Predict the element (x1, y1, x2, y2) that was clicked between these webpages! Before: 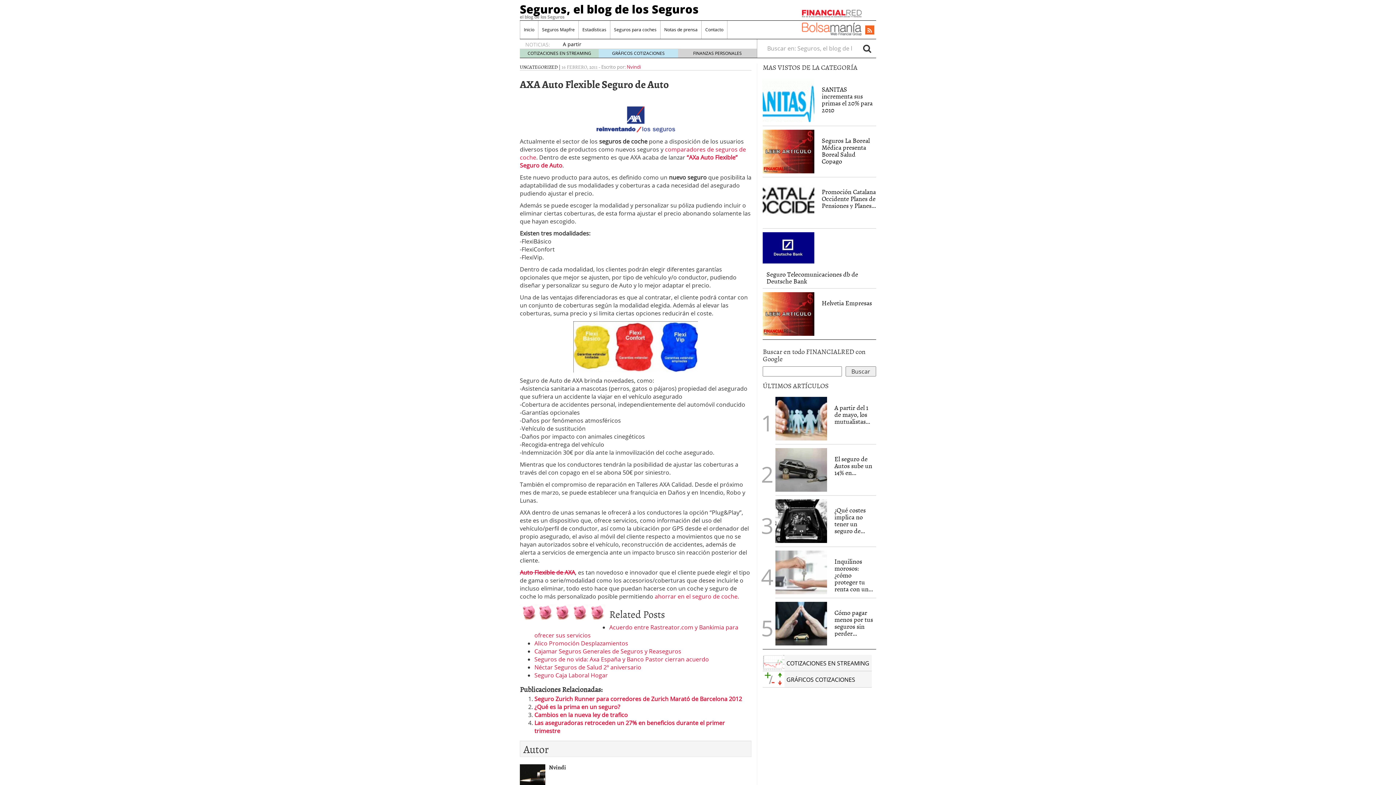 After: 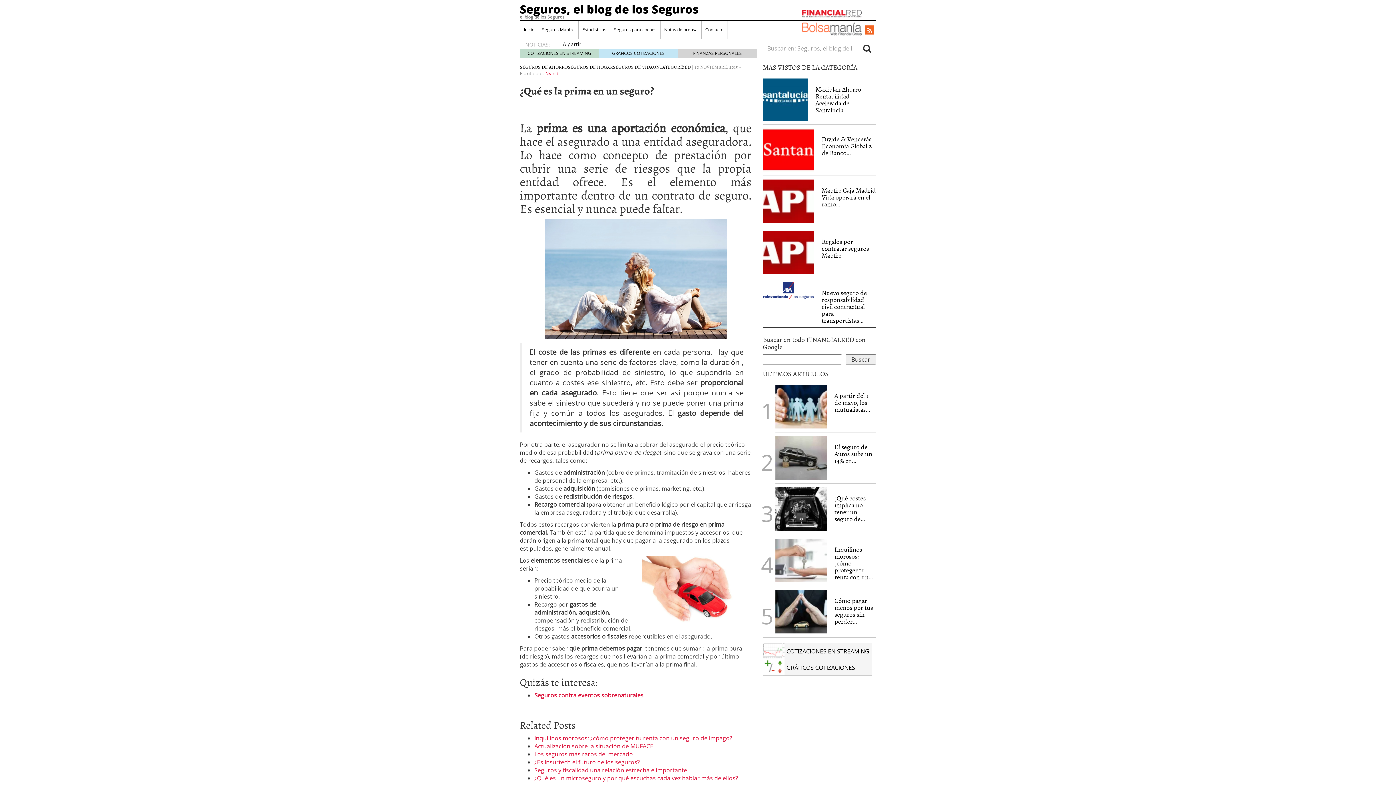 Action: bbox: (534, 703, 620, 711) label: ¿Qué es la prima en un seguro?